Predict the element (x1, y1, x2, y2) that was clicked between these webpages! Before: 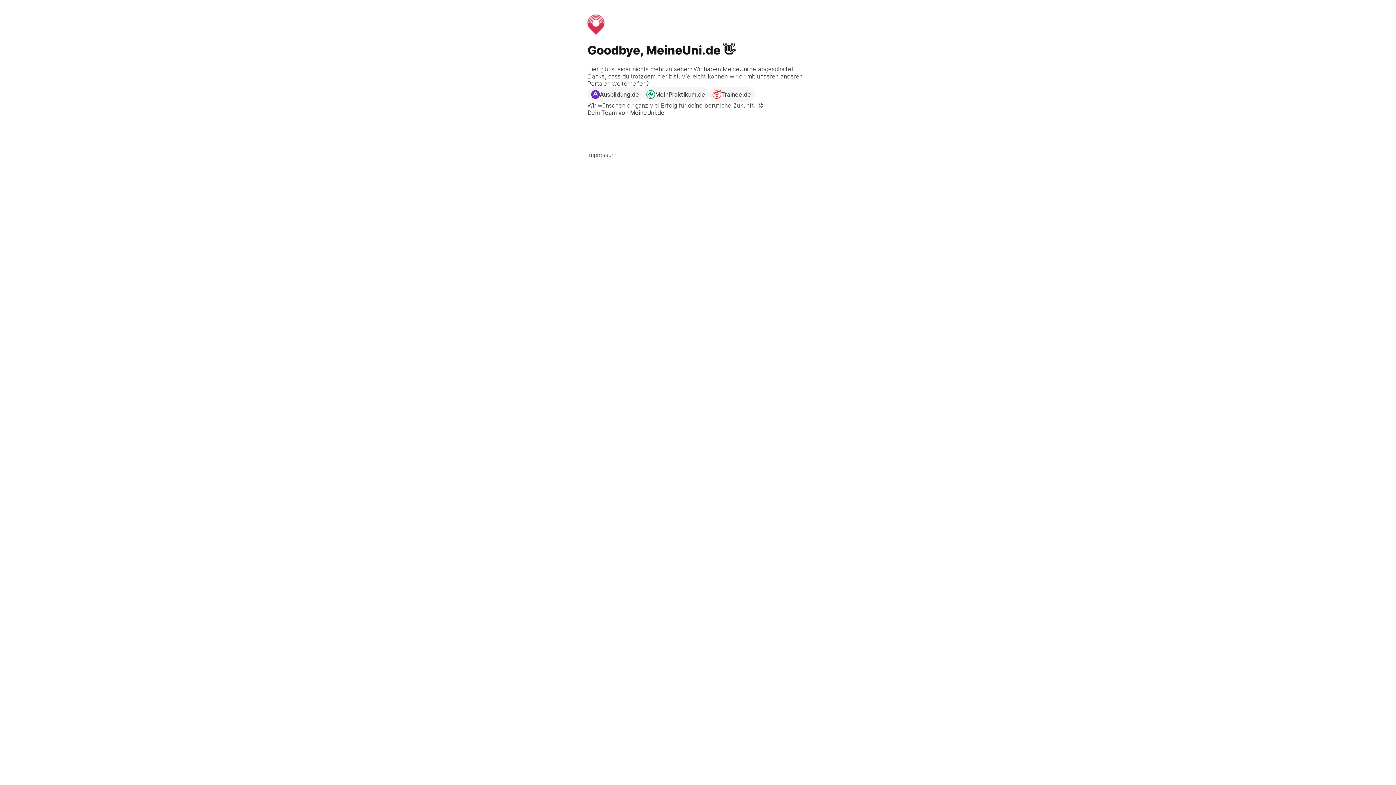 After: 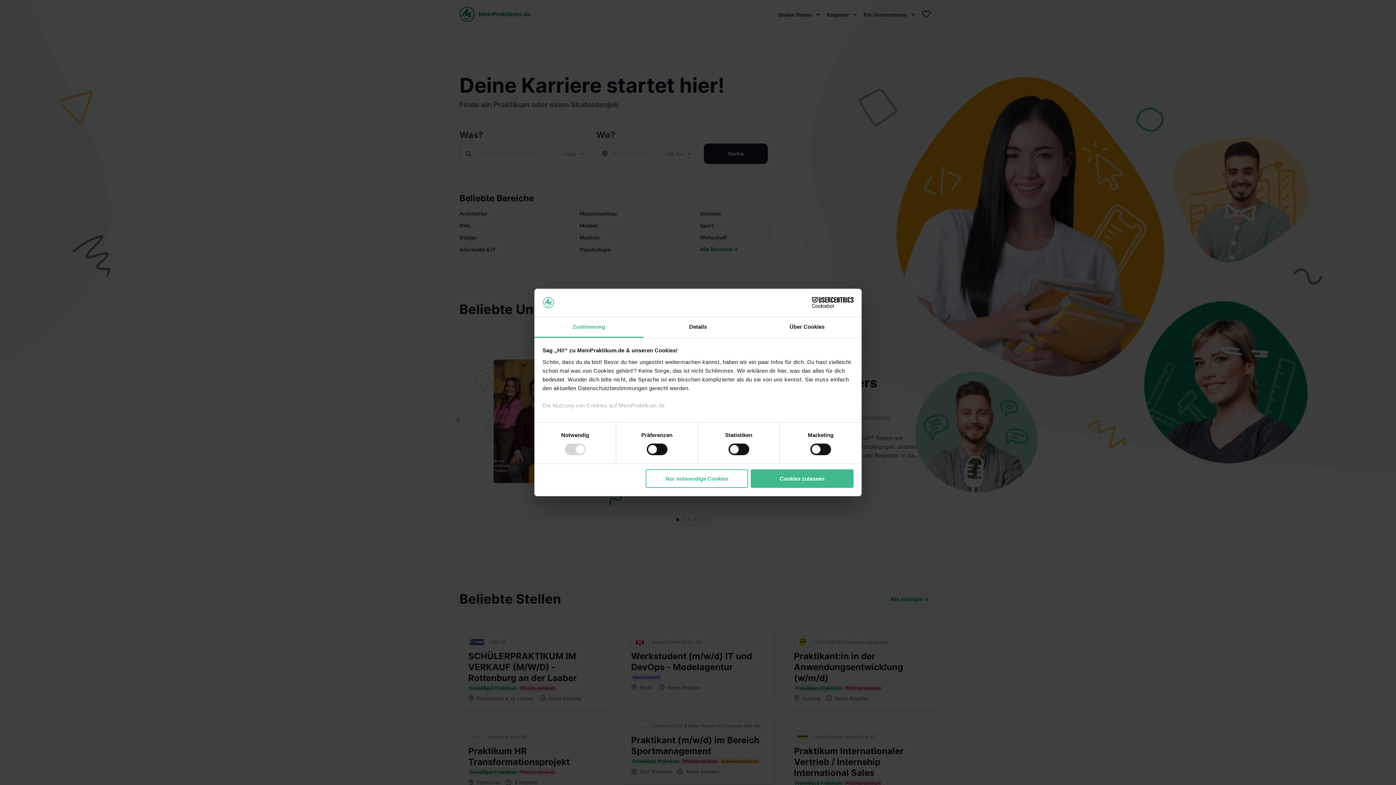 Action: bbox: (642, 87, 709, 101) label: MeinPraktikum.de